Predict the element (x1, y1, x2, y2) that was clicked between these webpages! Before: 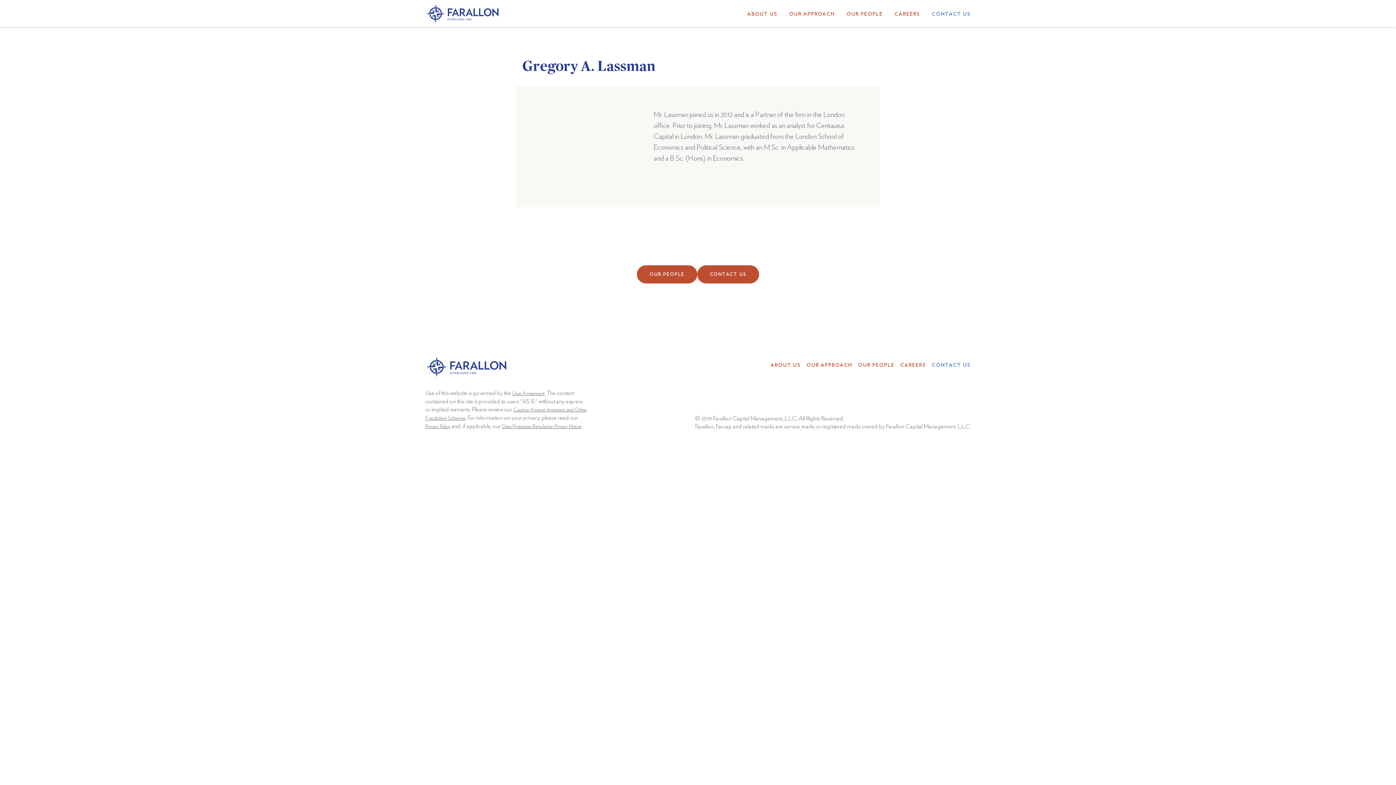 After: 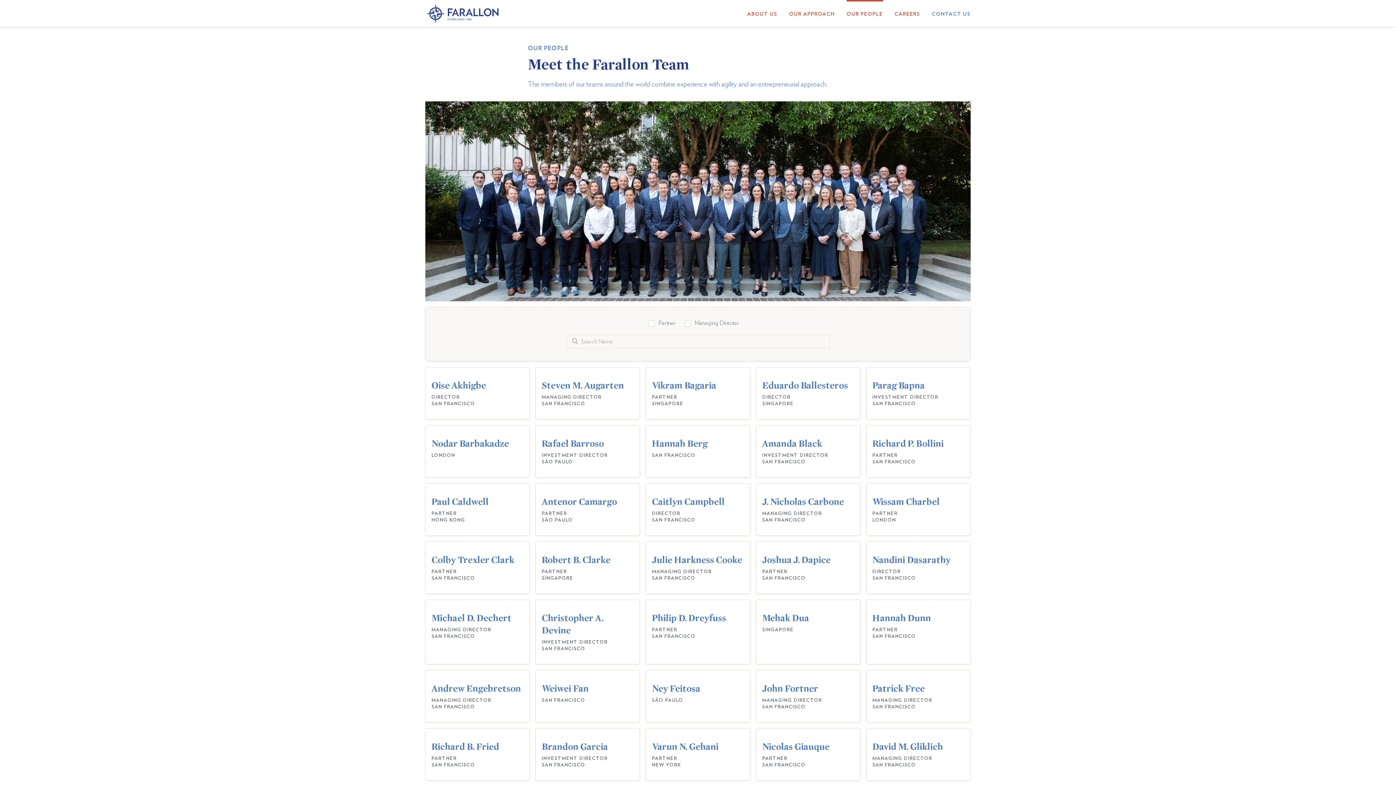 Action: label: OUR PEOPLE bbox: (637, 265, 697, 283)